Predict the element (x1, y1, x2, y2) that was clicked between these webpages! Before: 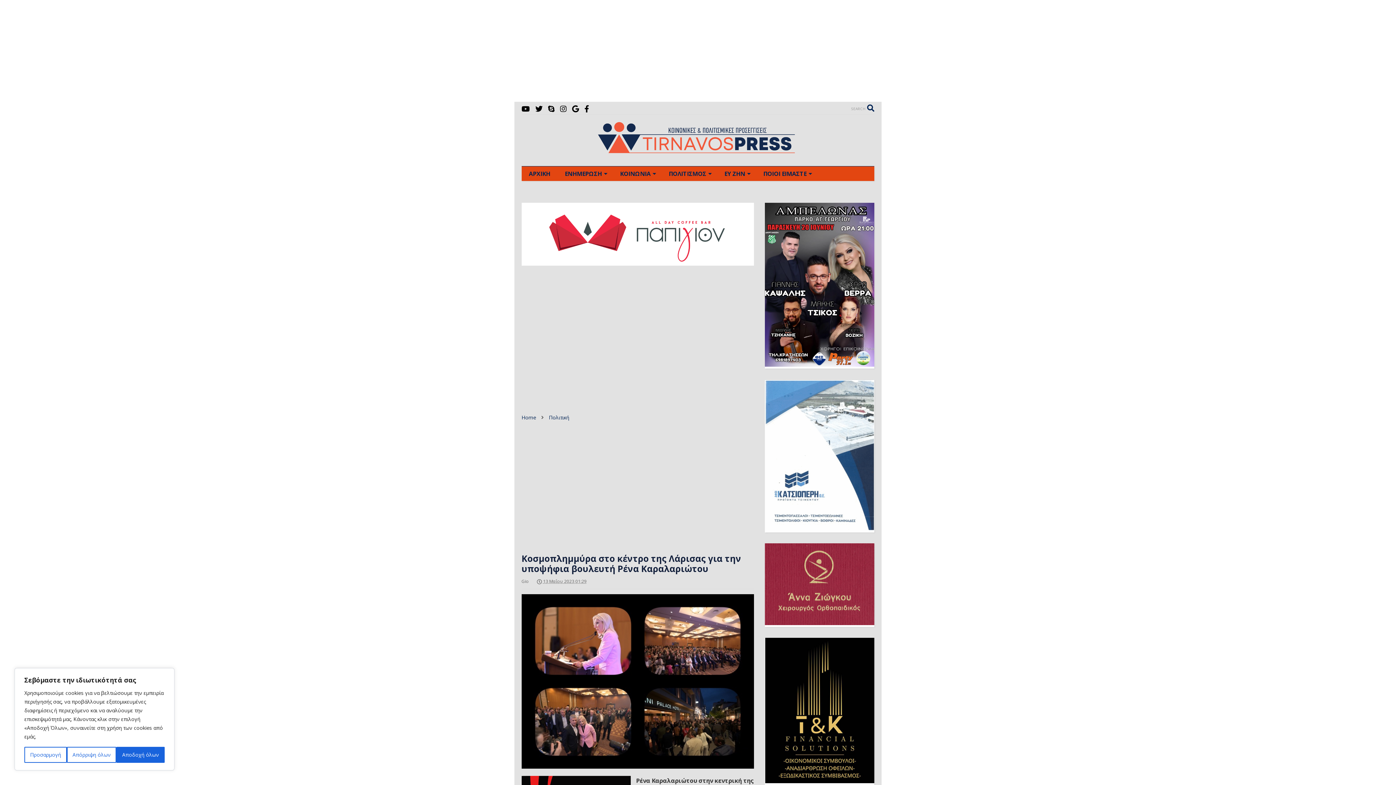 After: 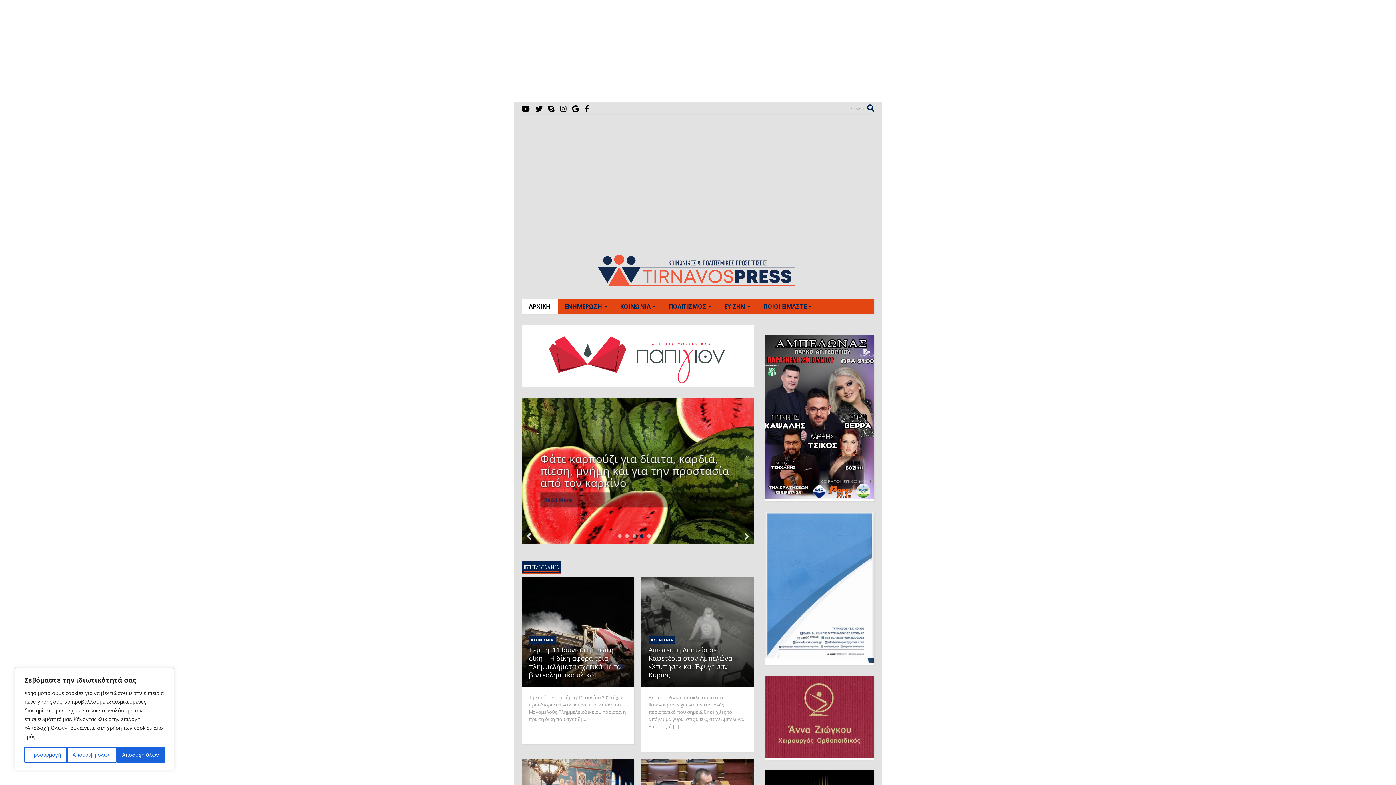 Action: bbox: (598, 145, 798, 158)